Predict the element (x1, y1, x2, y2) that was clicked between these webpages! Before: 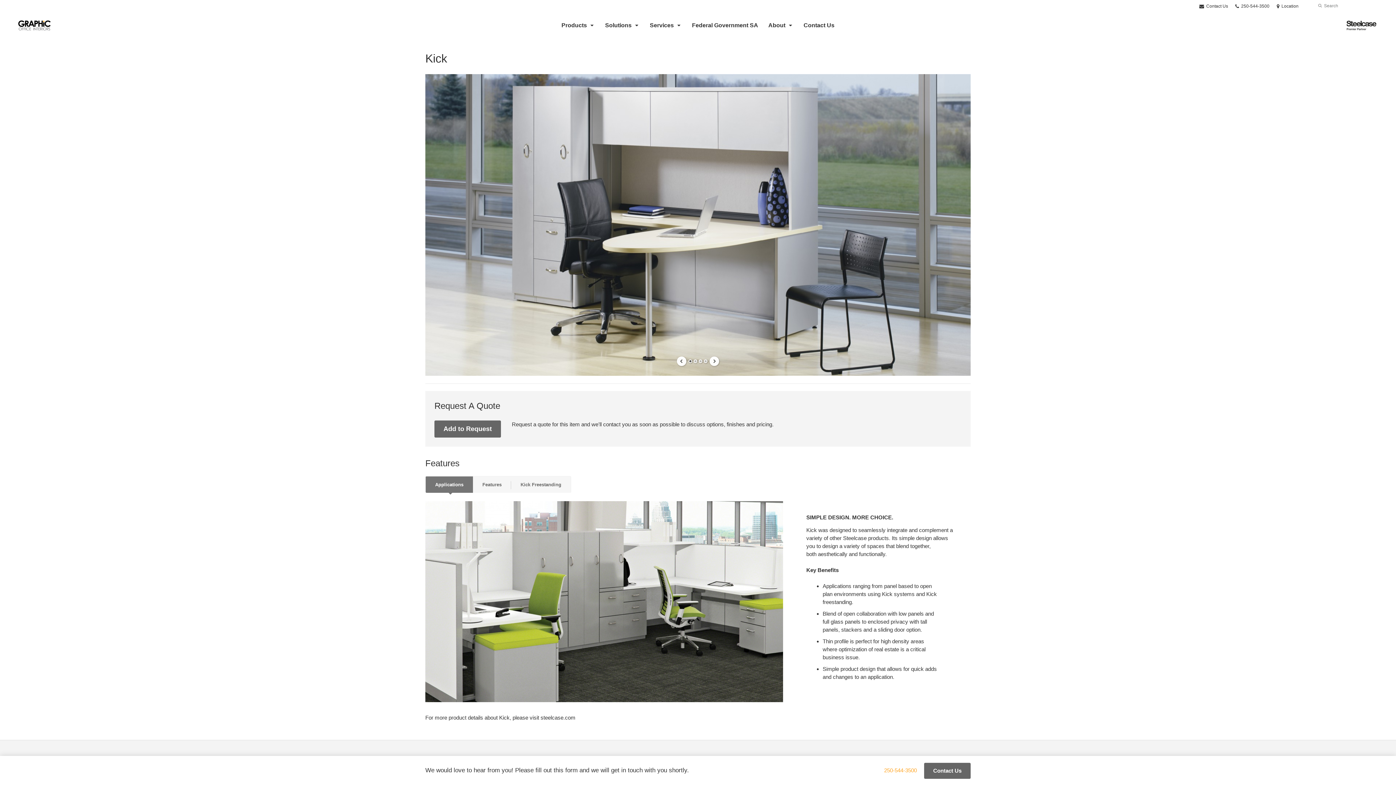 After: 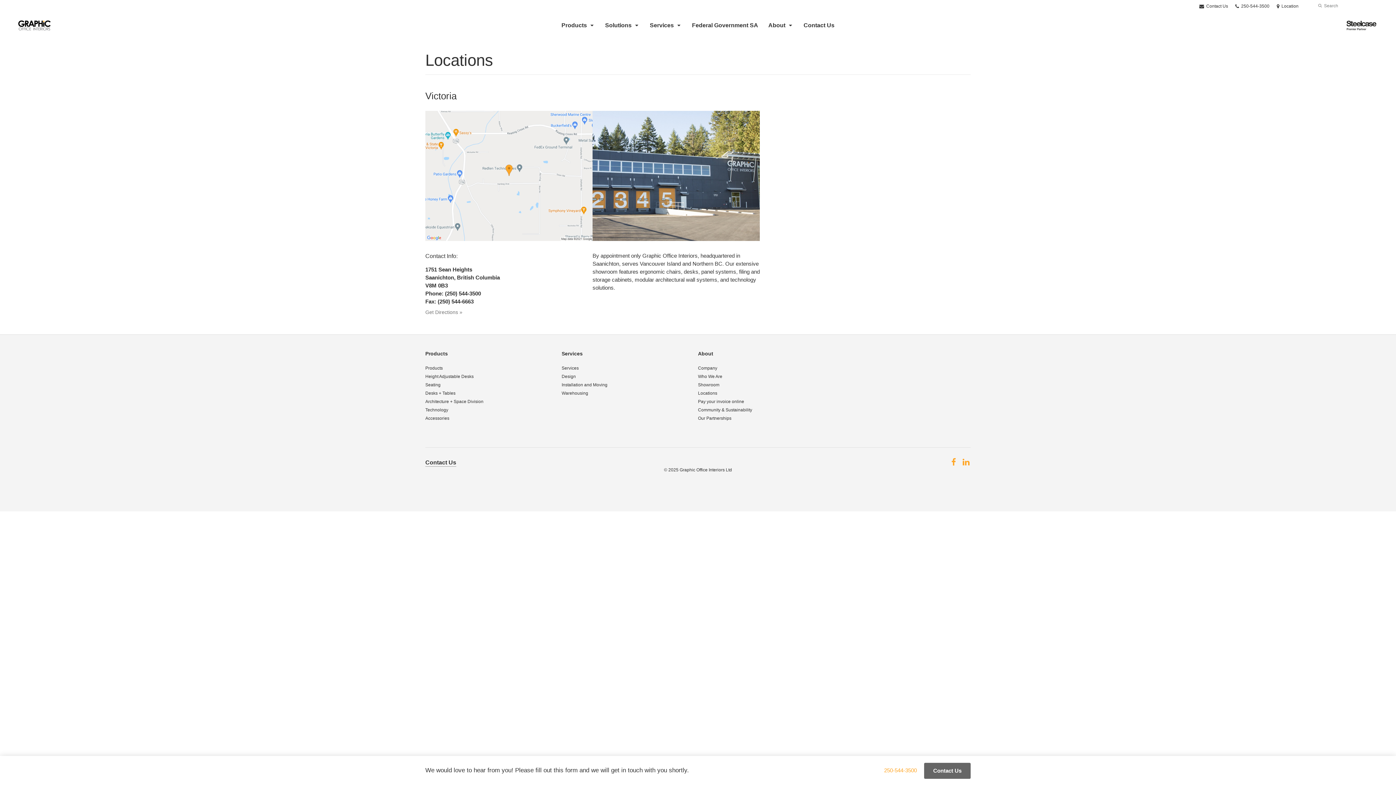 Action: bbox: (1277, 3, 1298, 8) label:  Location